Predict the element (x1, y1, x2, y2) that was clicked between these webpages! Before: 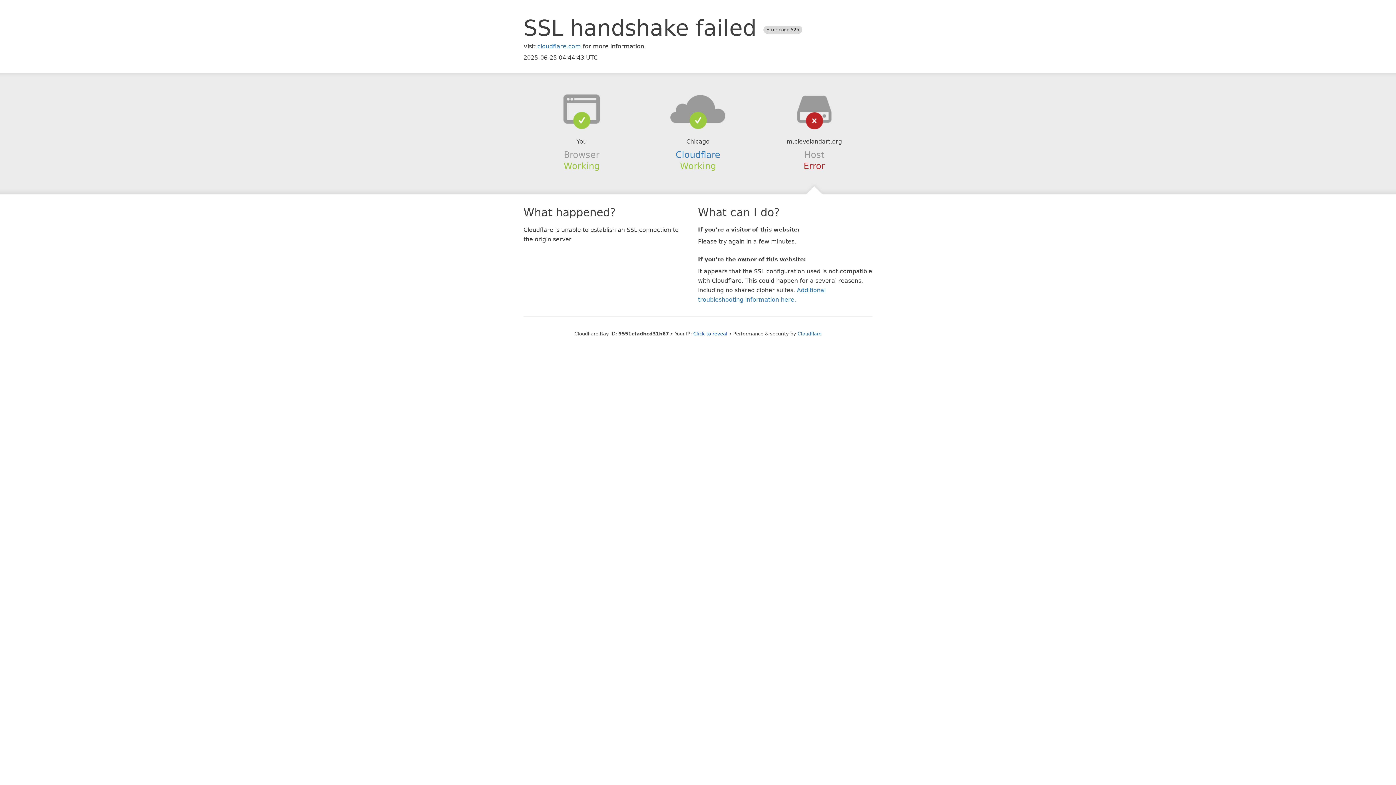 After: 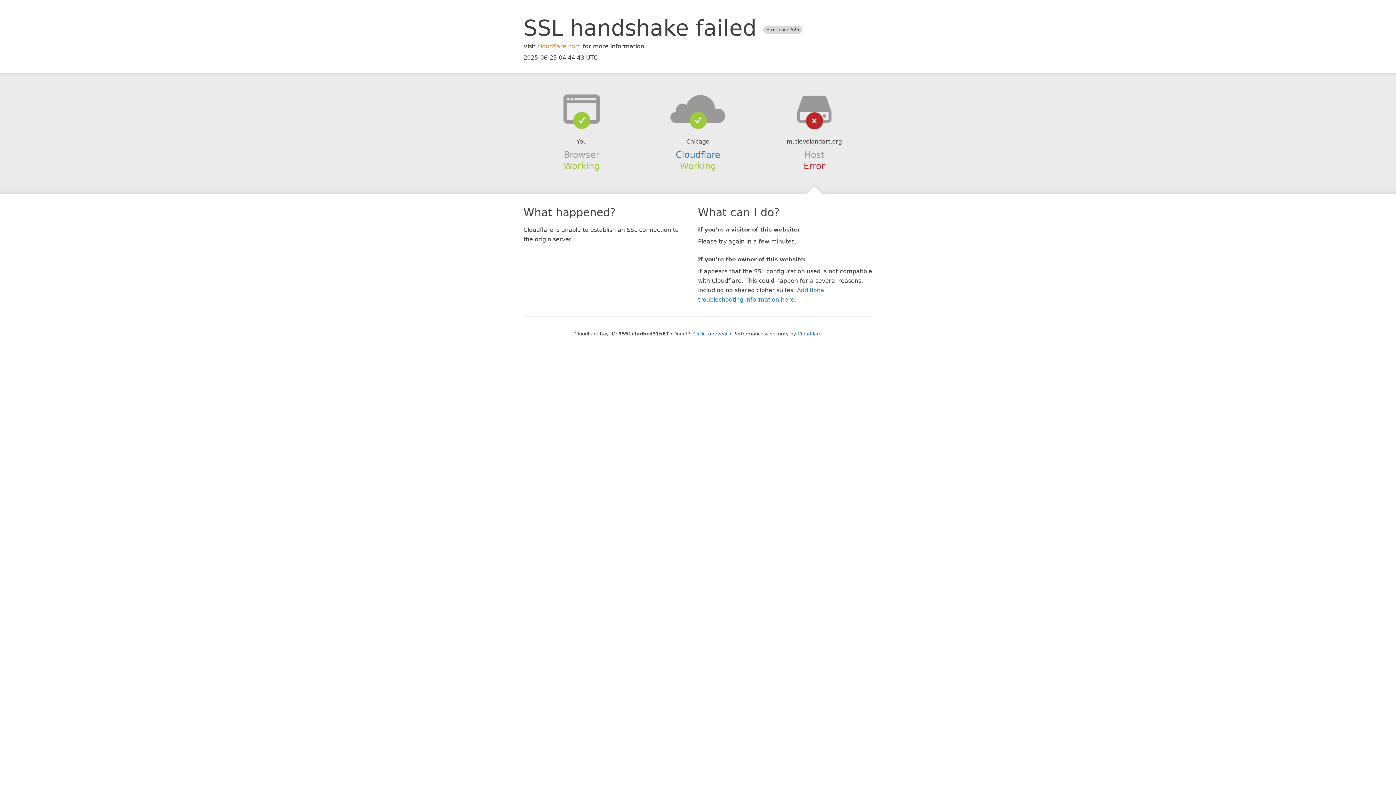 Action: bbox: (537, 42, 581, 49) label: cloudflare.com